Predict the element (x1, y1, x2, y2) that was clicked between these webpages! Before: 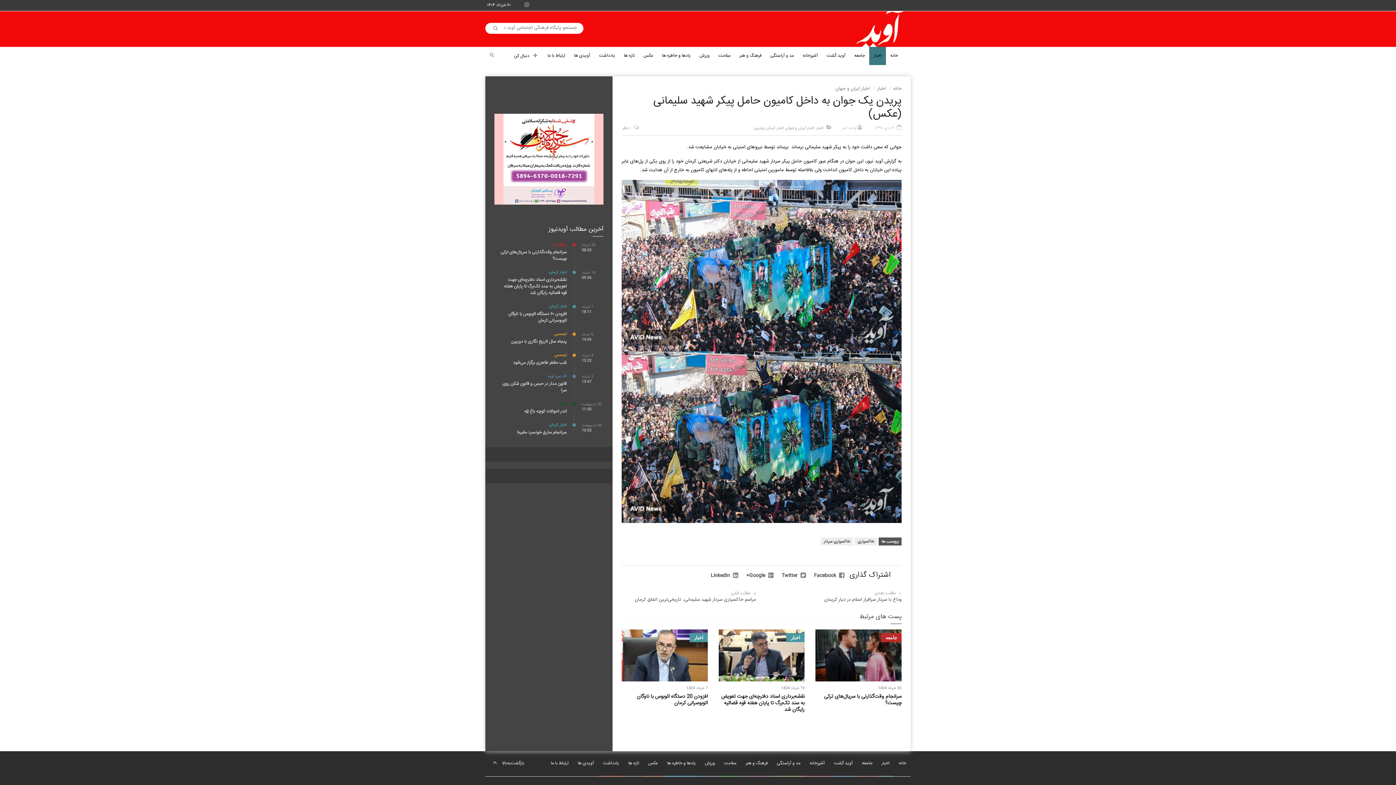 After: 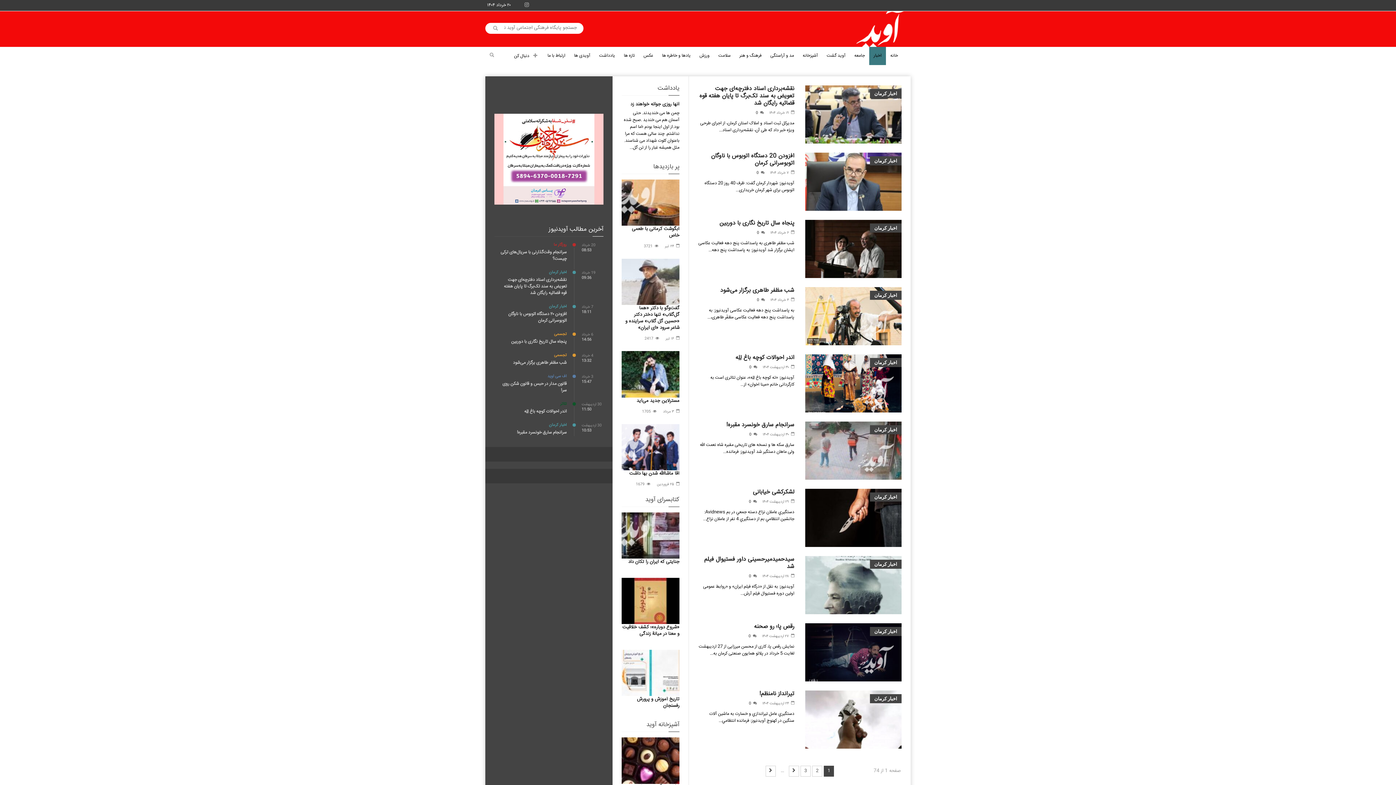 Action: bbox: (549, 303, 566, 309) label: اخبار کرمان